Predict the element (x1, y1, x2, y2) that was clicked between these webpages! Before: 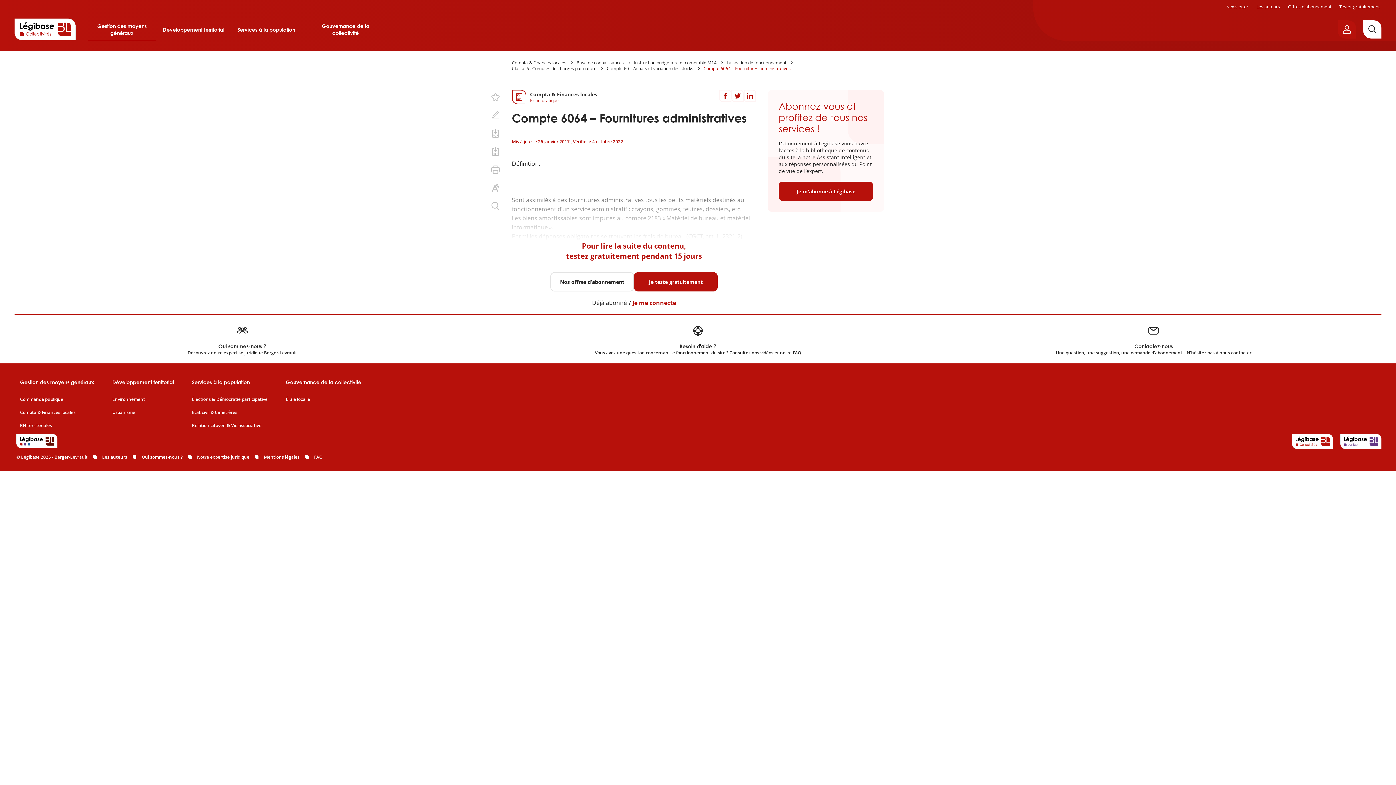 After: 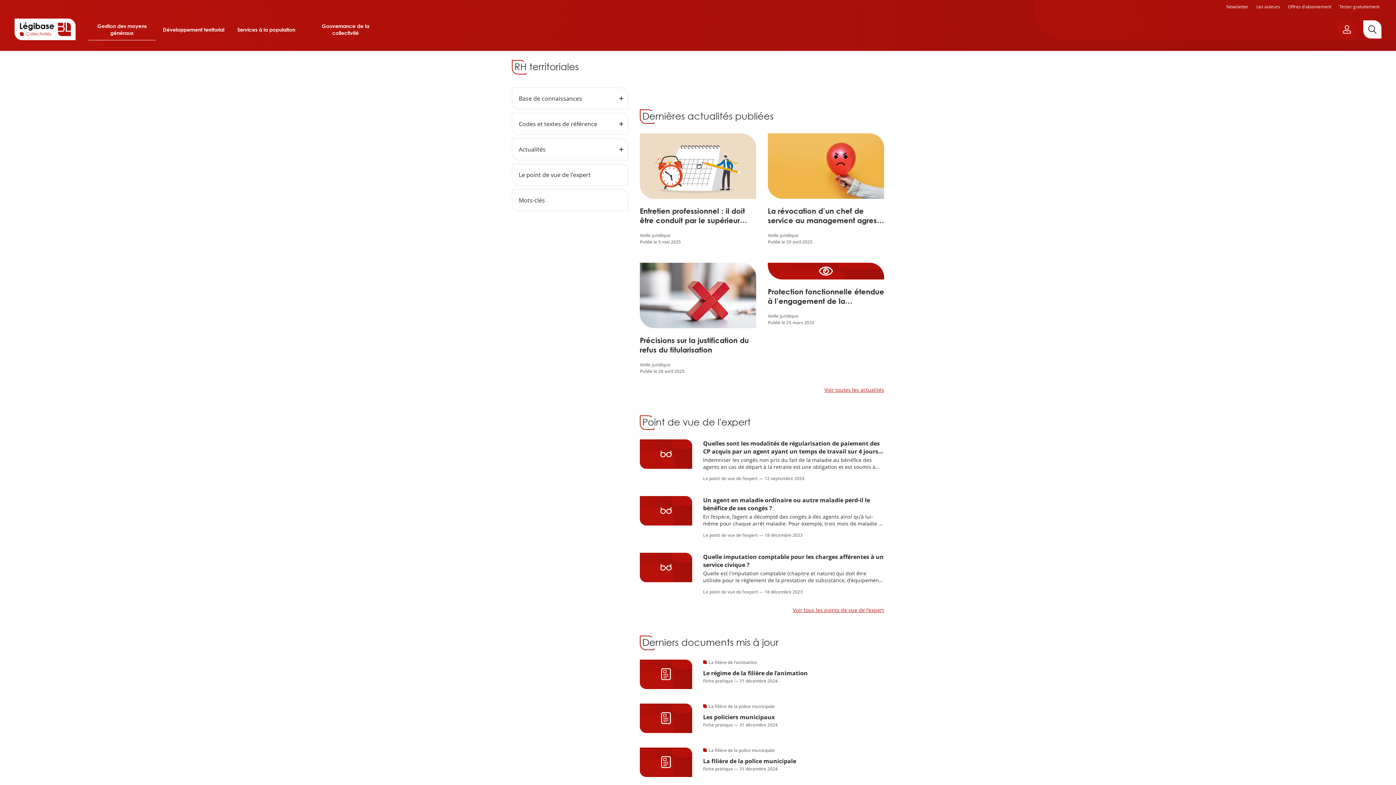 Action: bbox: (20, 422, 52, 428) label: RH territoriales